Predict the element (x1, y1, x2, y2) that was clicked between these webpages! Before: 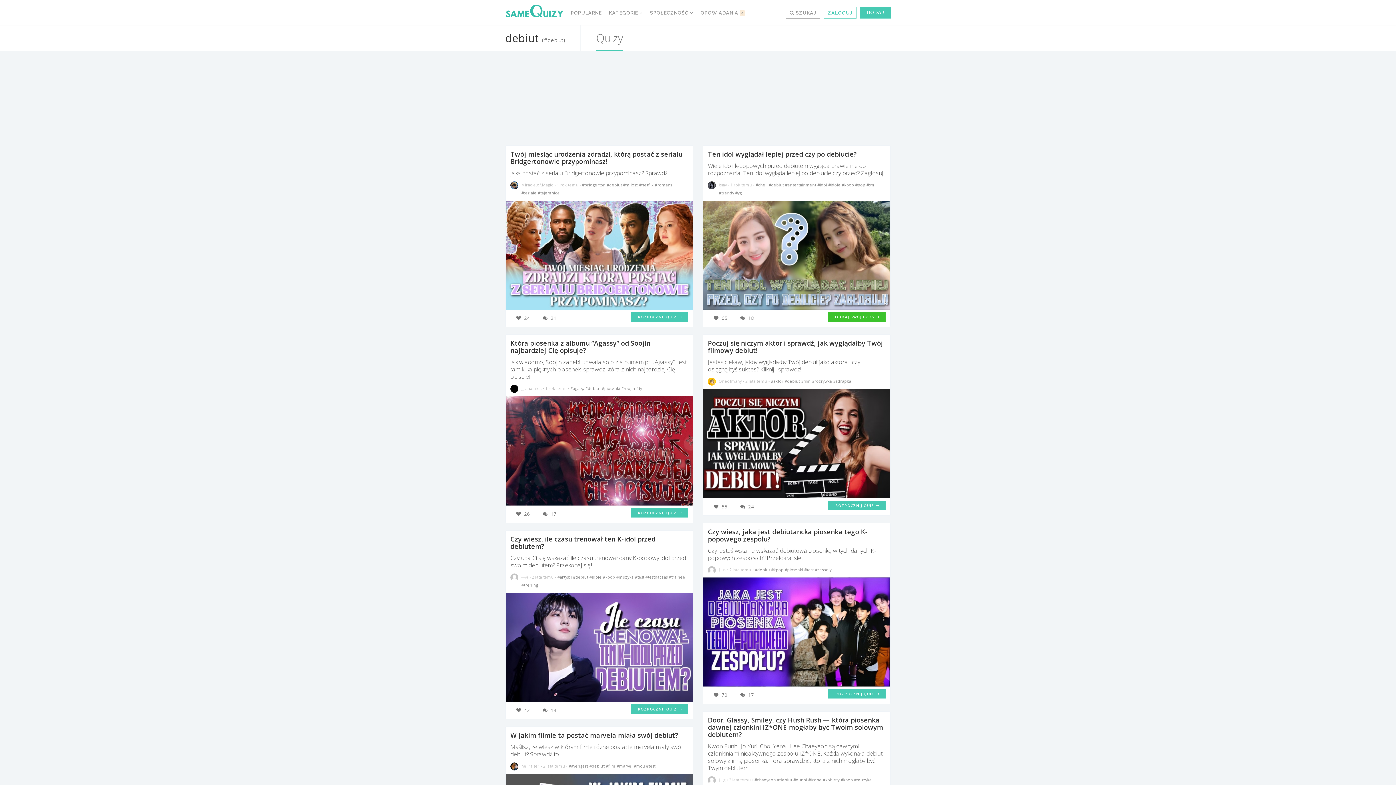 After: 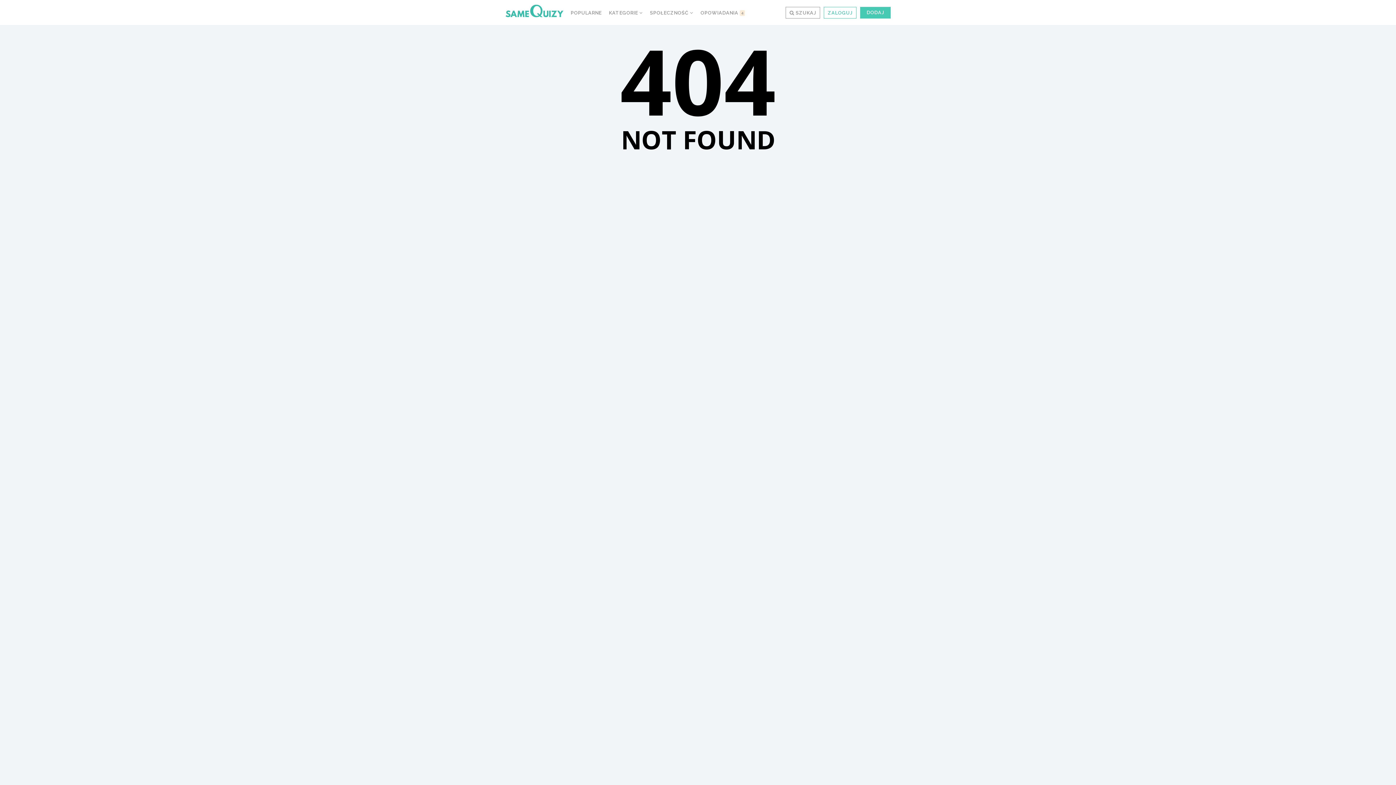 Action: bbox: (719, 777, 725, 782) label: j...g